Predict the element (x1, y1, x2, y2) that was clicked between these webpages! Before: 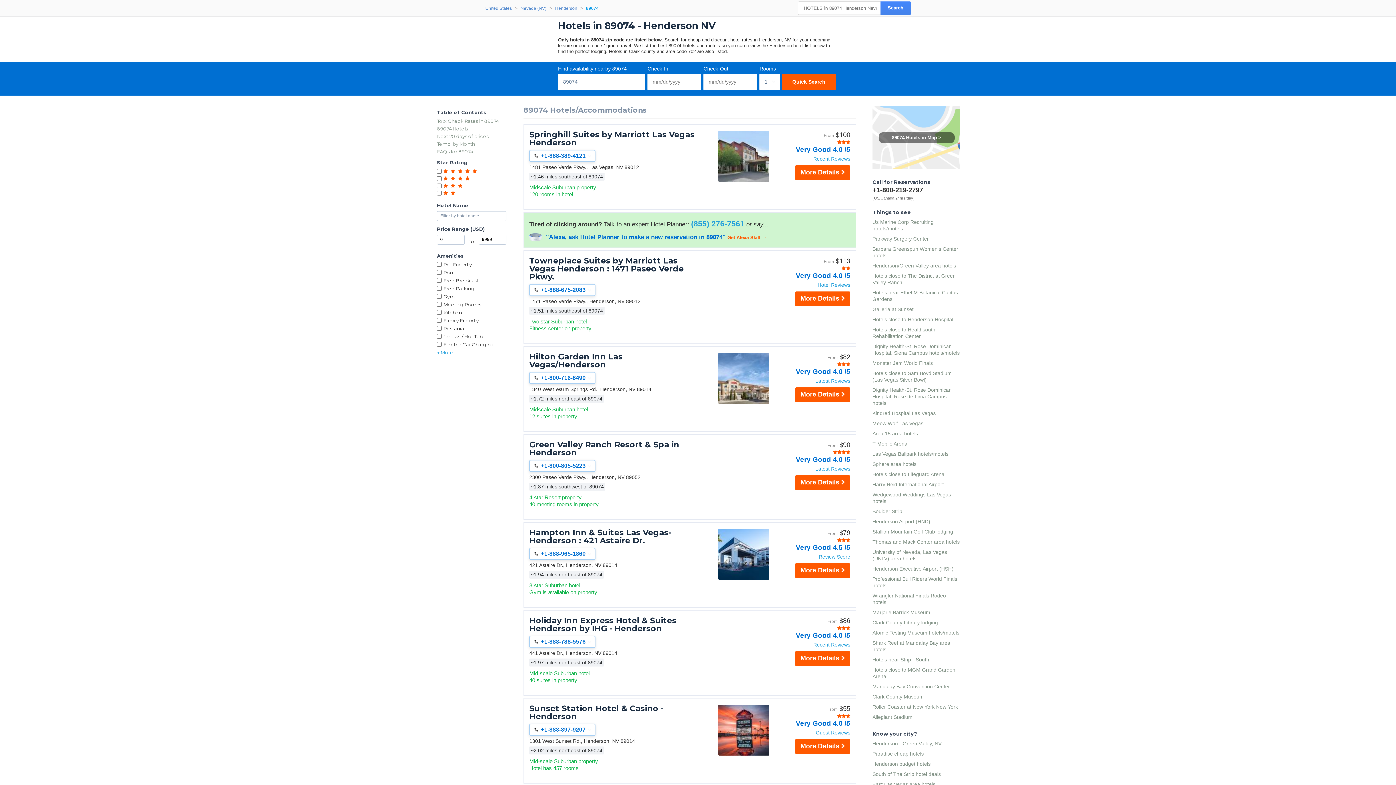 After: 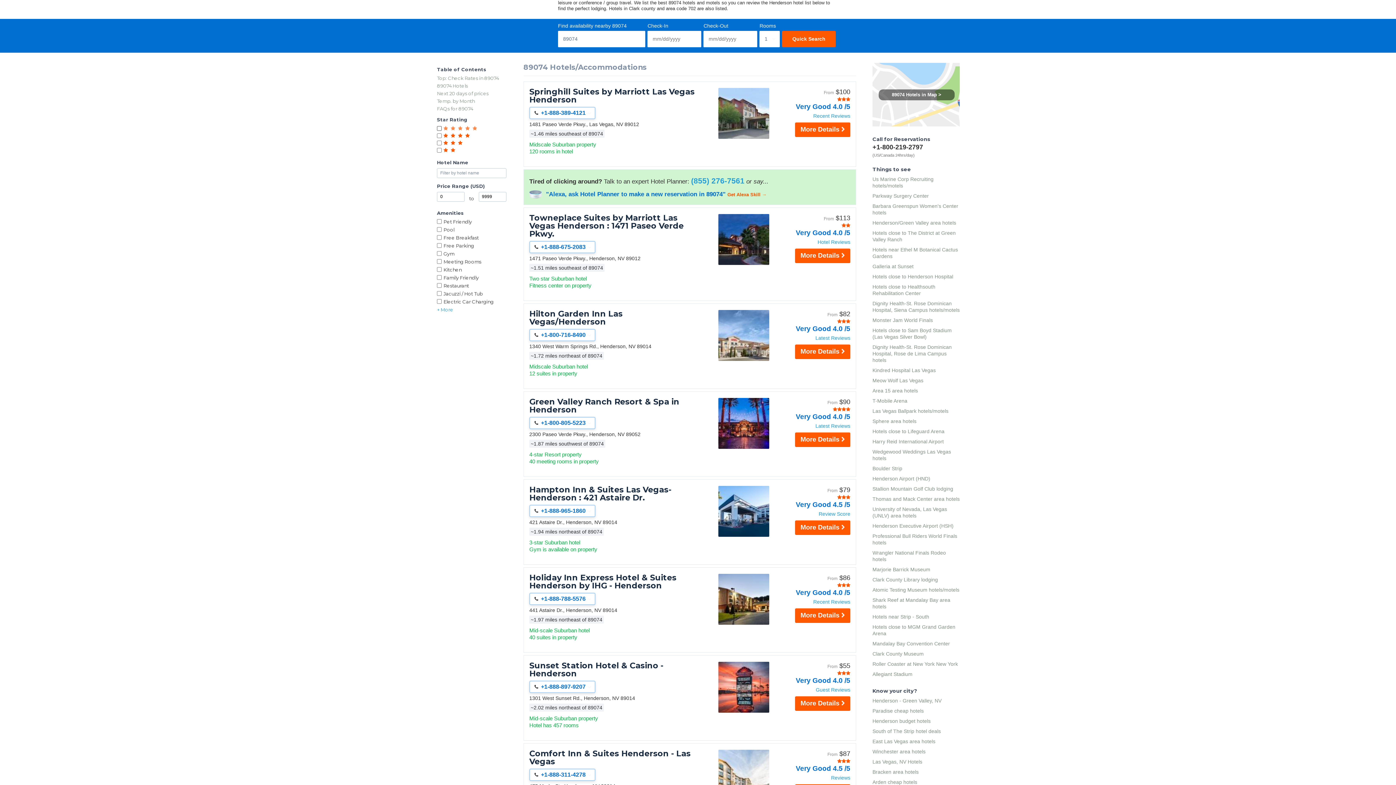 Action: label: 89074 Hotels bbox: (437, 125, 506, 131)